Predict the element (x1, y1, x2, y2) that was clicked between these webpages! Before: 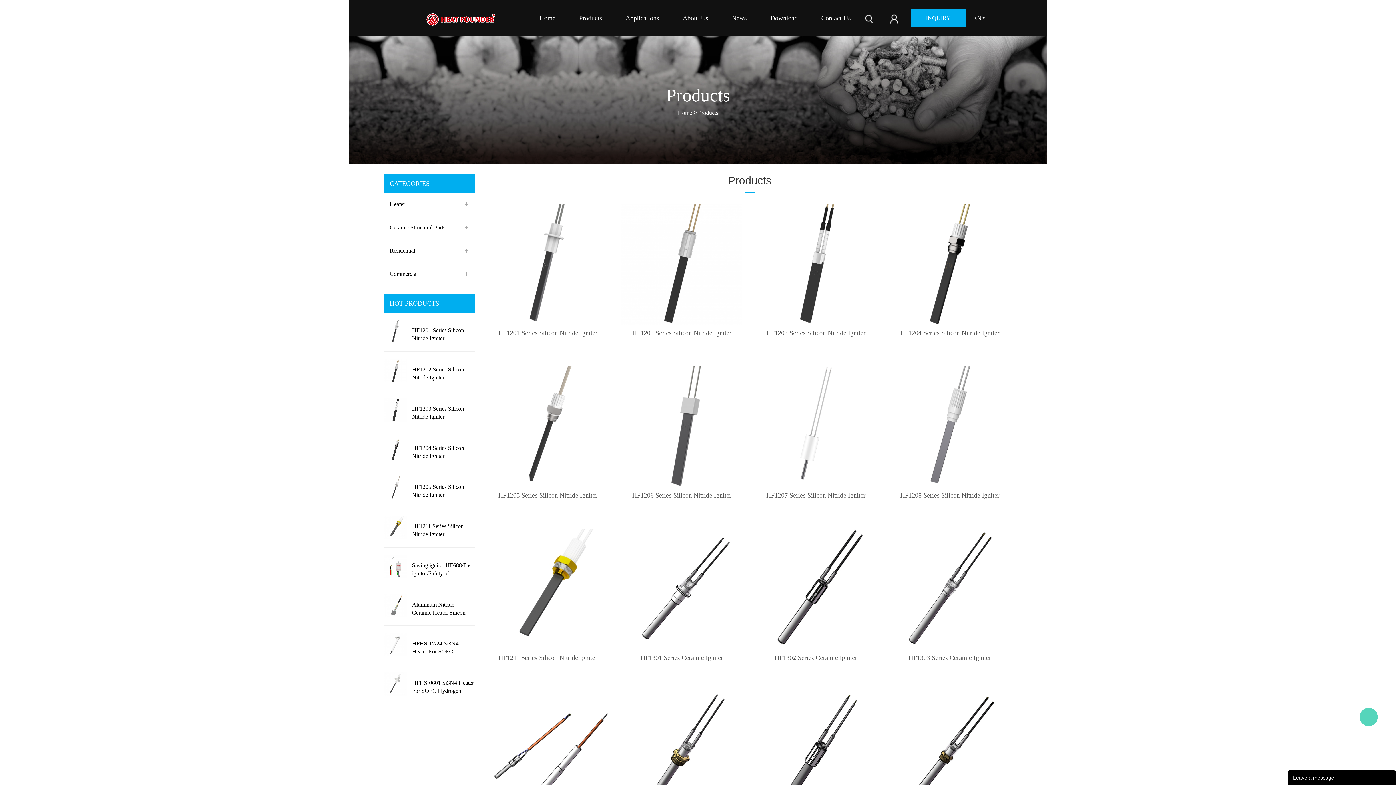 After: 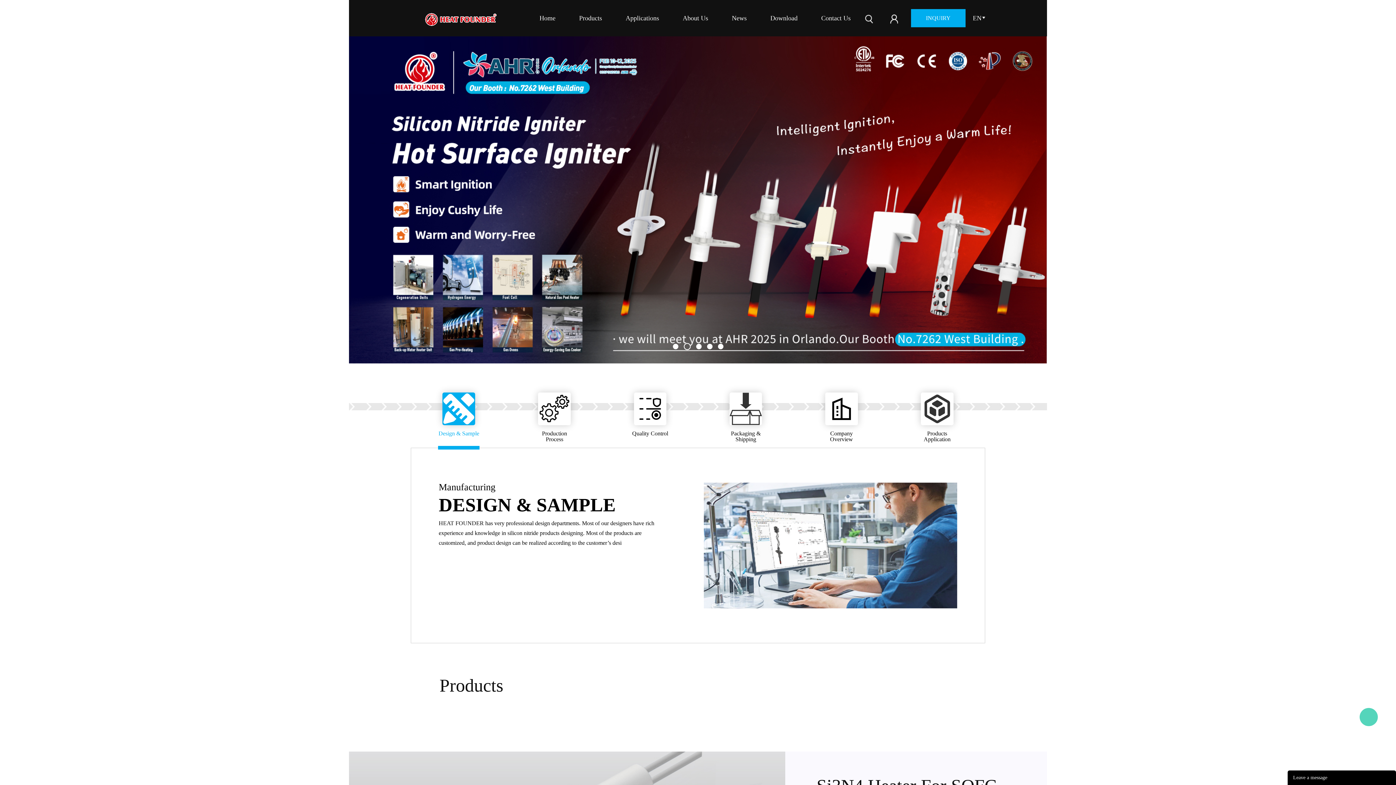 Action: label: Home bbox: (539, 14, 555, 21)